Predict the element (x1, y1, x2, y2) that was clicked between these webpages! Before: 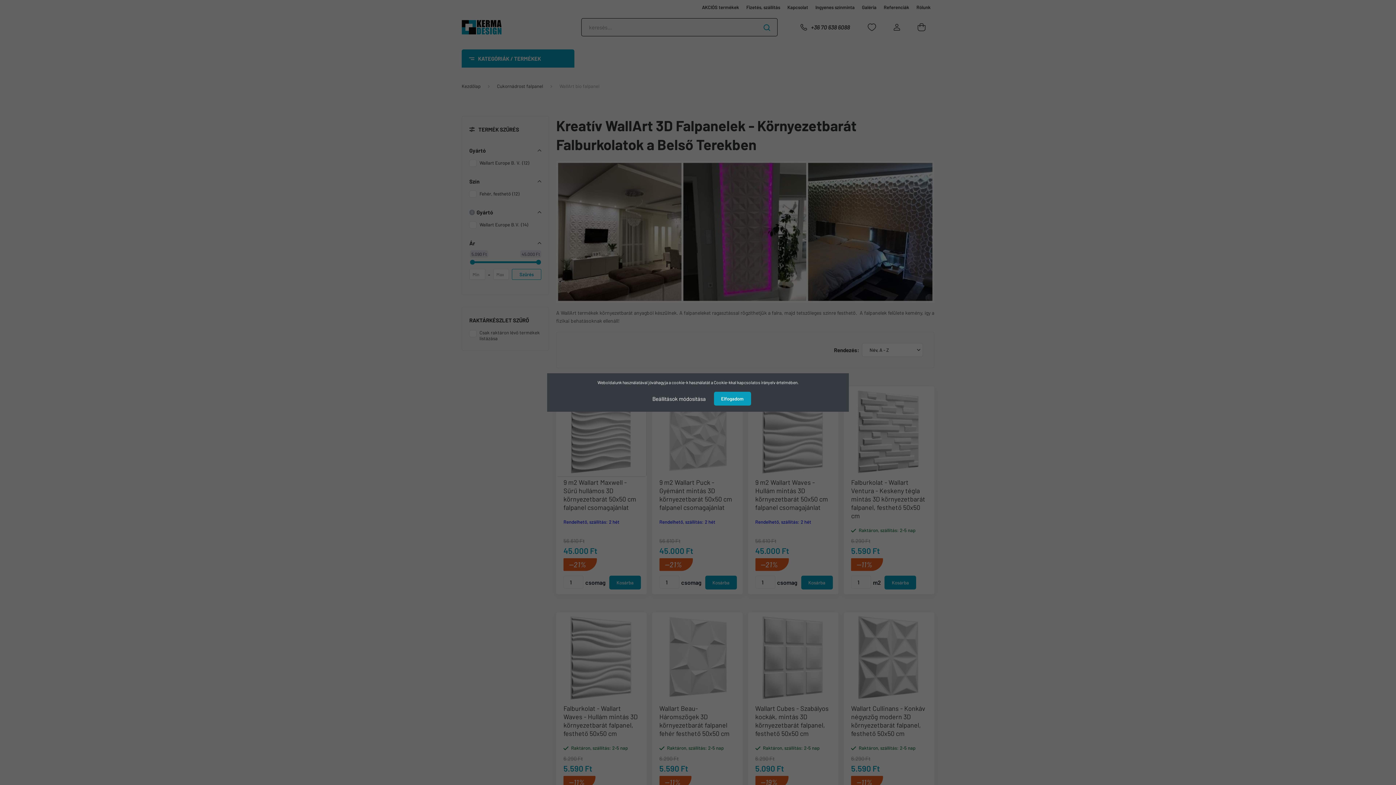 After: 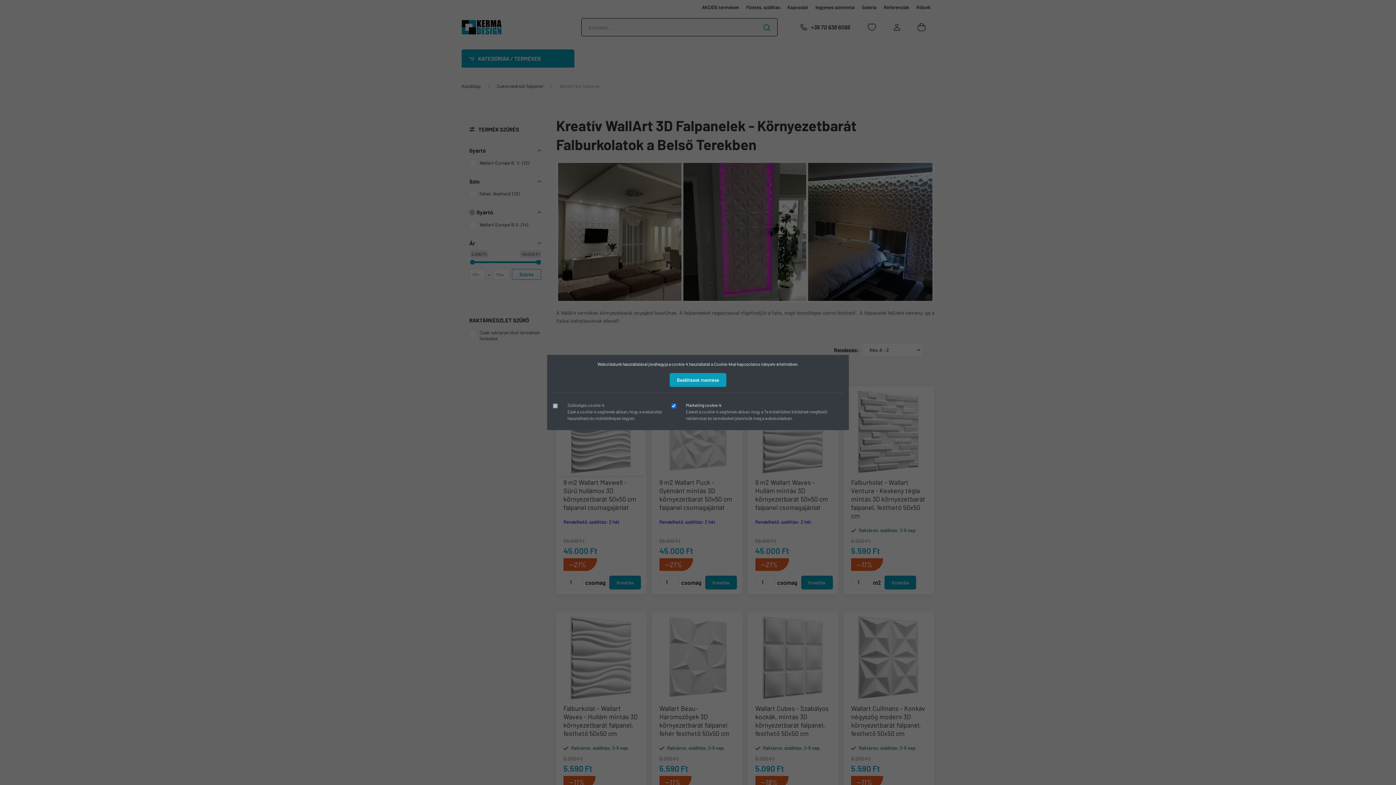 Action: label: Beállítások módosítása bbox: (645, 391, 713, 406)